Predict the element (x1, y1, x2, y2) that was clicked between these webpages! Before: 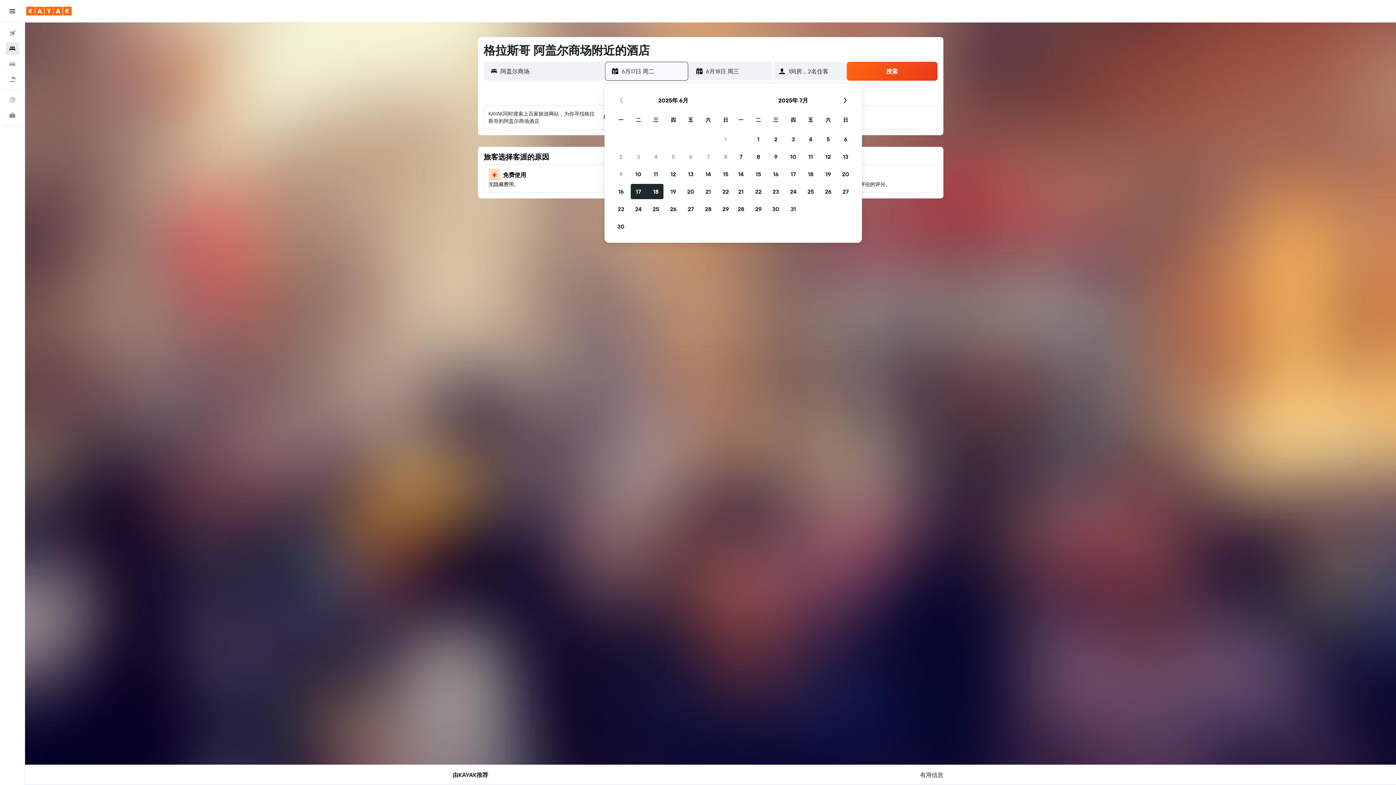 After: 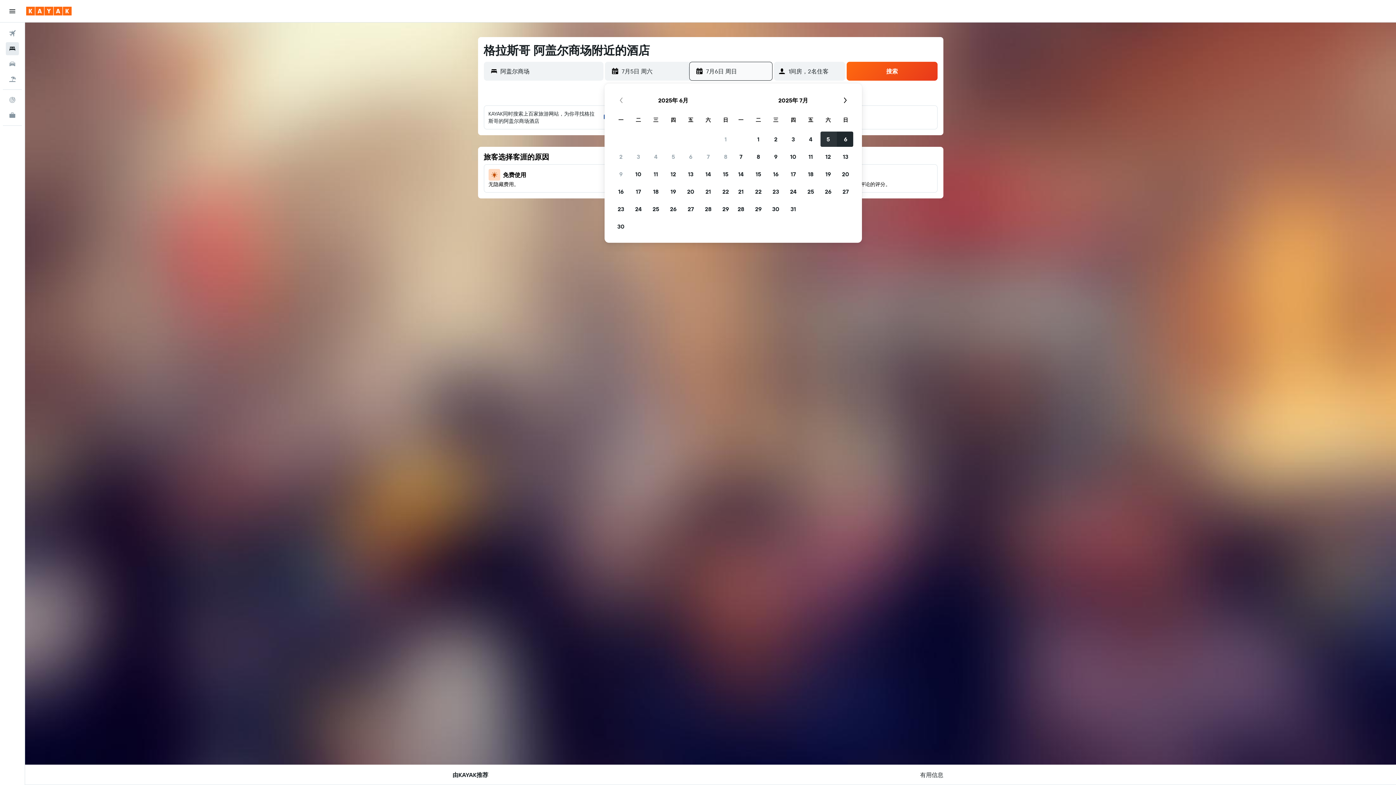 Action: bbox: (819, 130, 837, 148) label: 2025年7月5日